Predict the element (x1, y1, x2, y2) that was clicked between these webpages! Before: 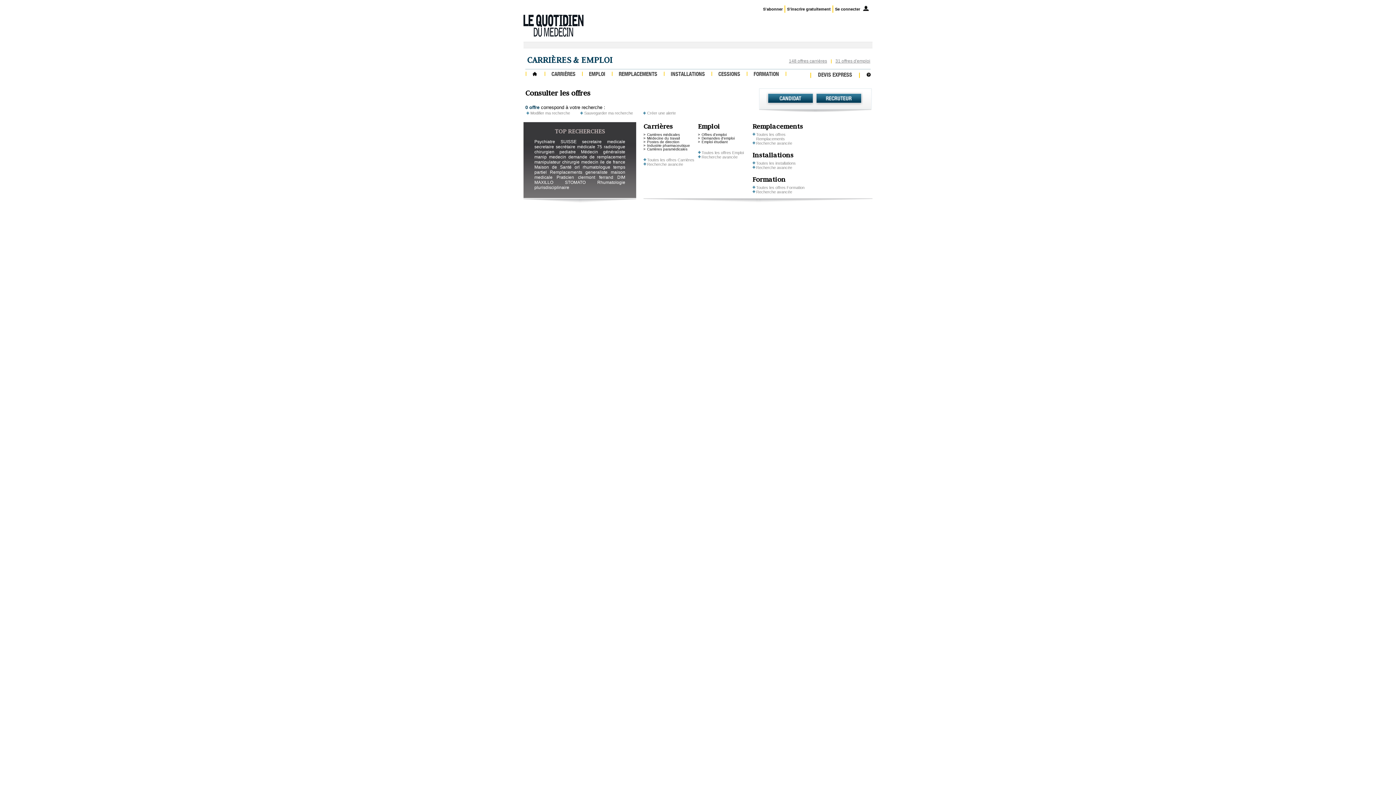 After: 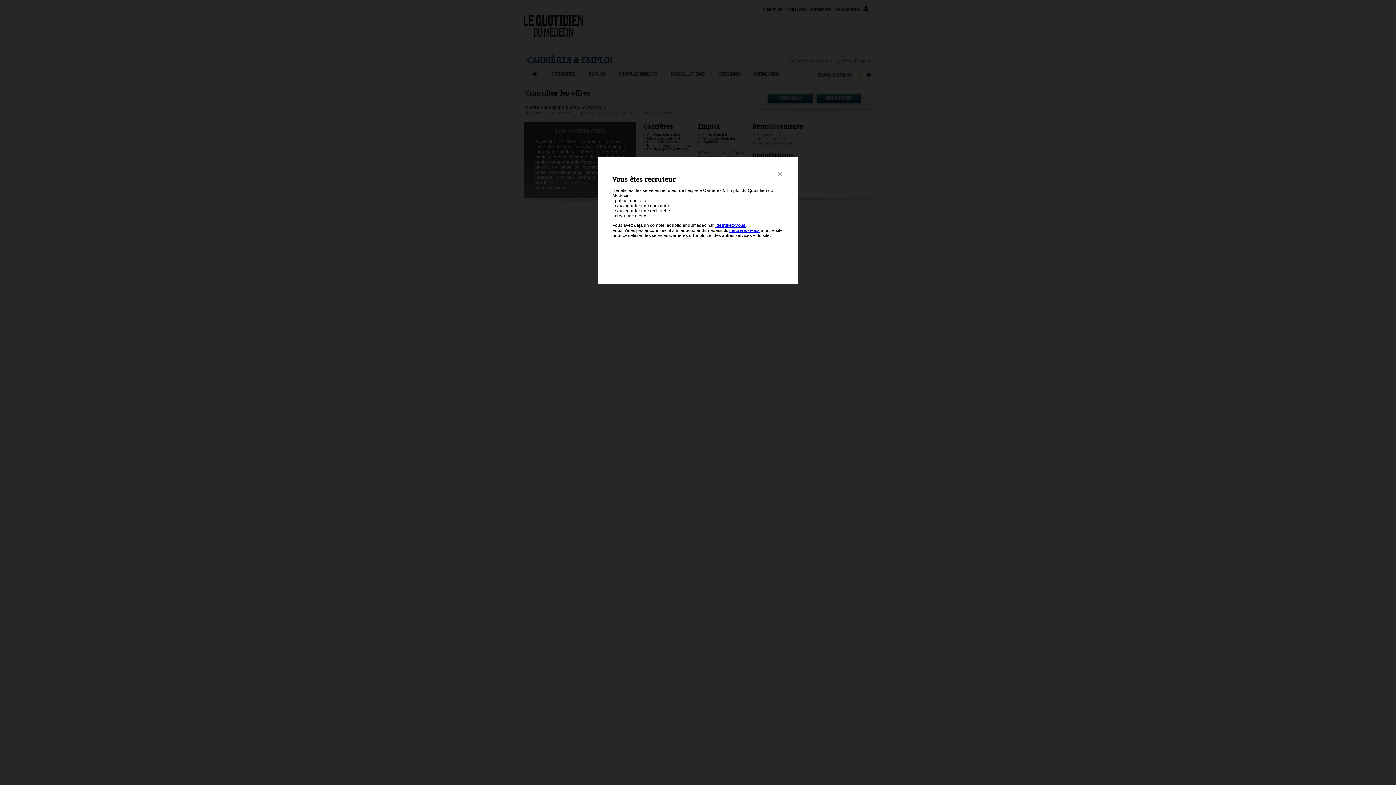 Action: label: Recruteur bbox: (814, 91, 863, 105)